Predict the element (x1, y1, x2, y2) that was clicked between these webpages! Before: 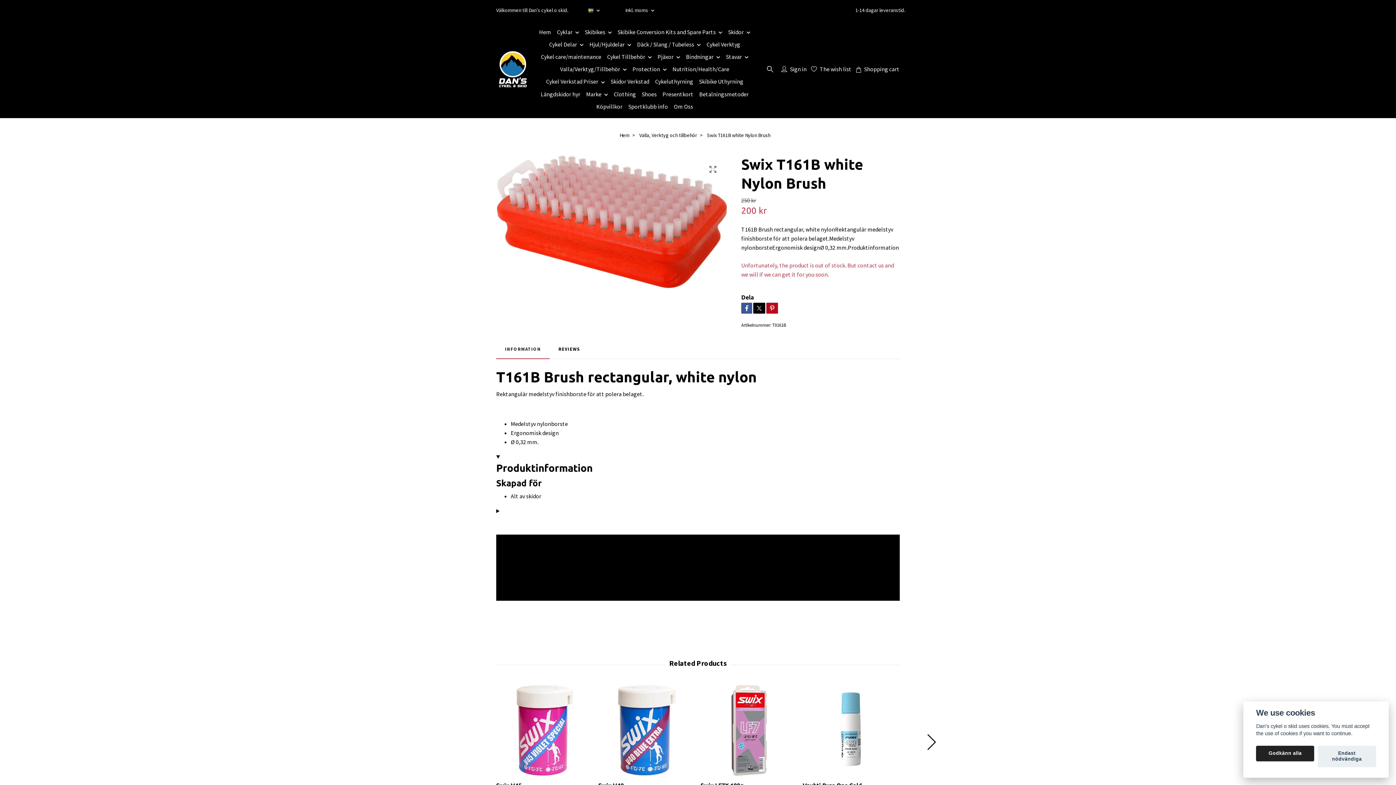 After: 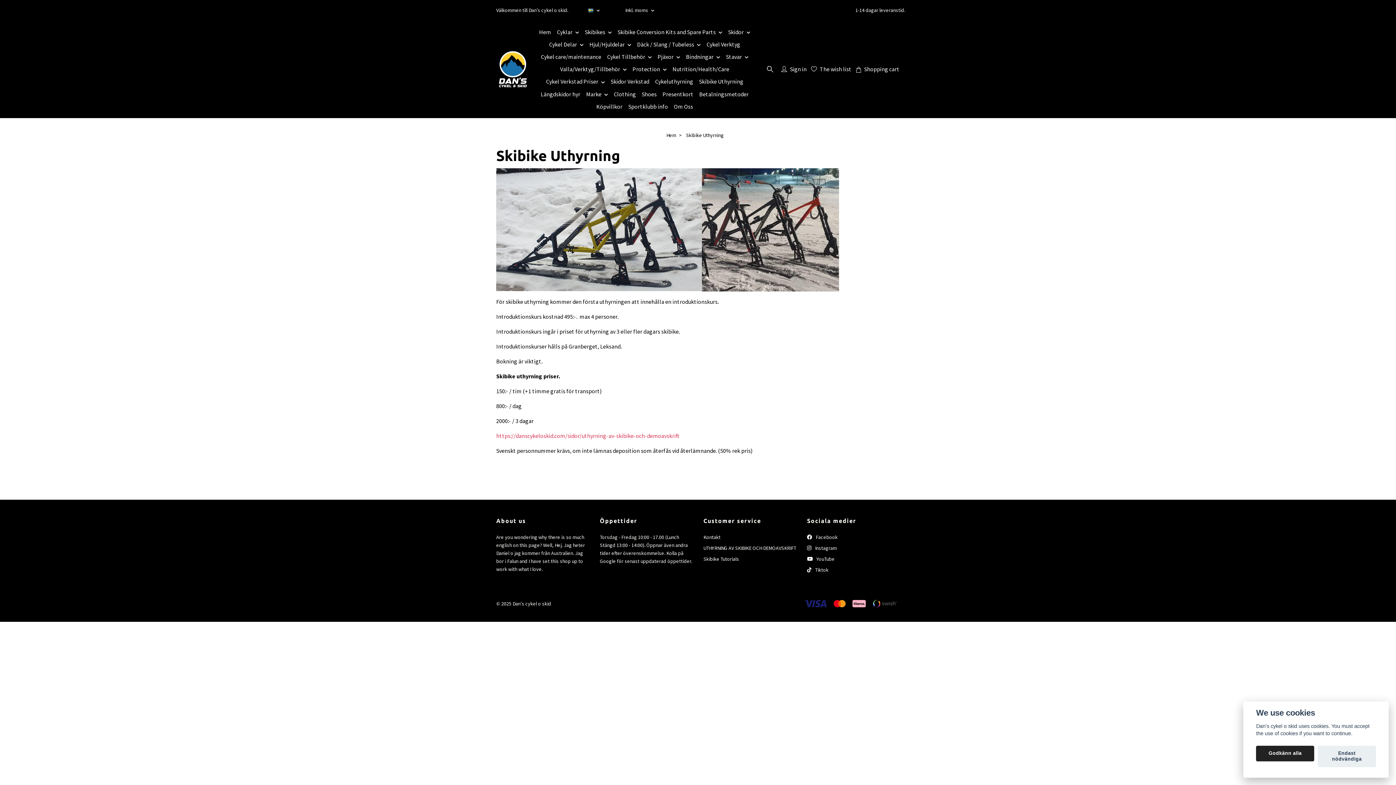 Action: label: Skibike Uthyrning bbox: (699, 75, 749, 87)